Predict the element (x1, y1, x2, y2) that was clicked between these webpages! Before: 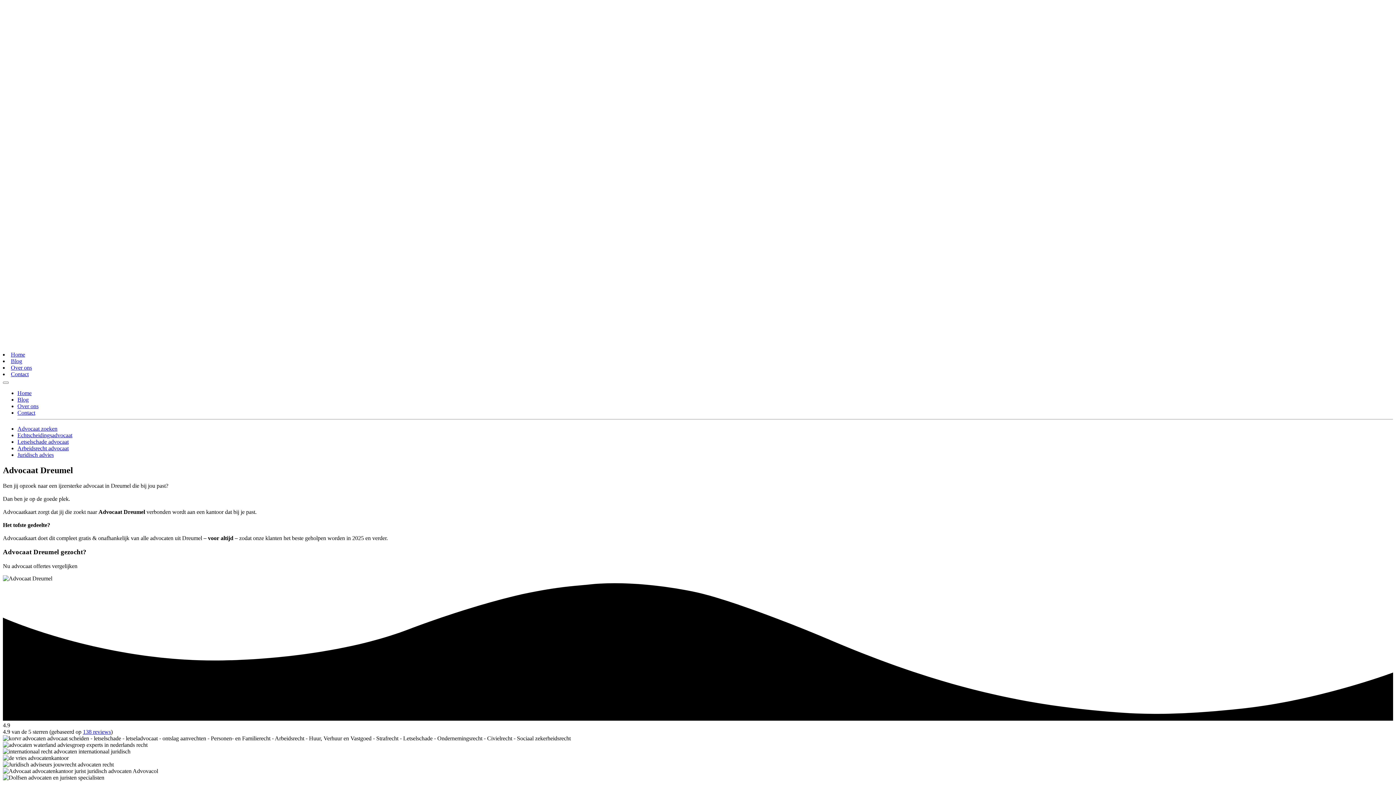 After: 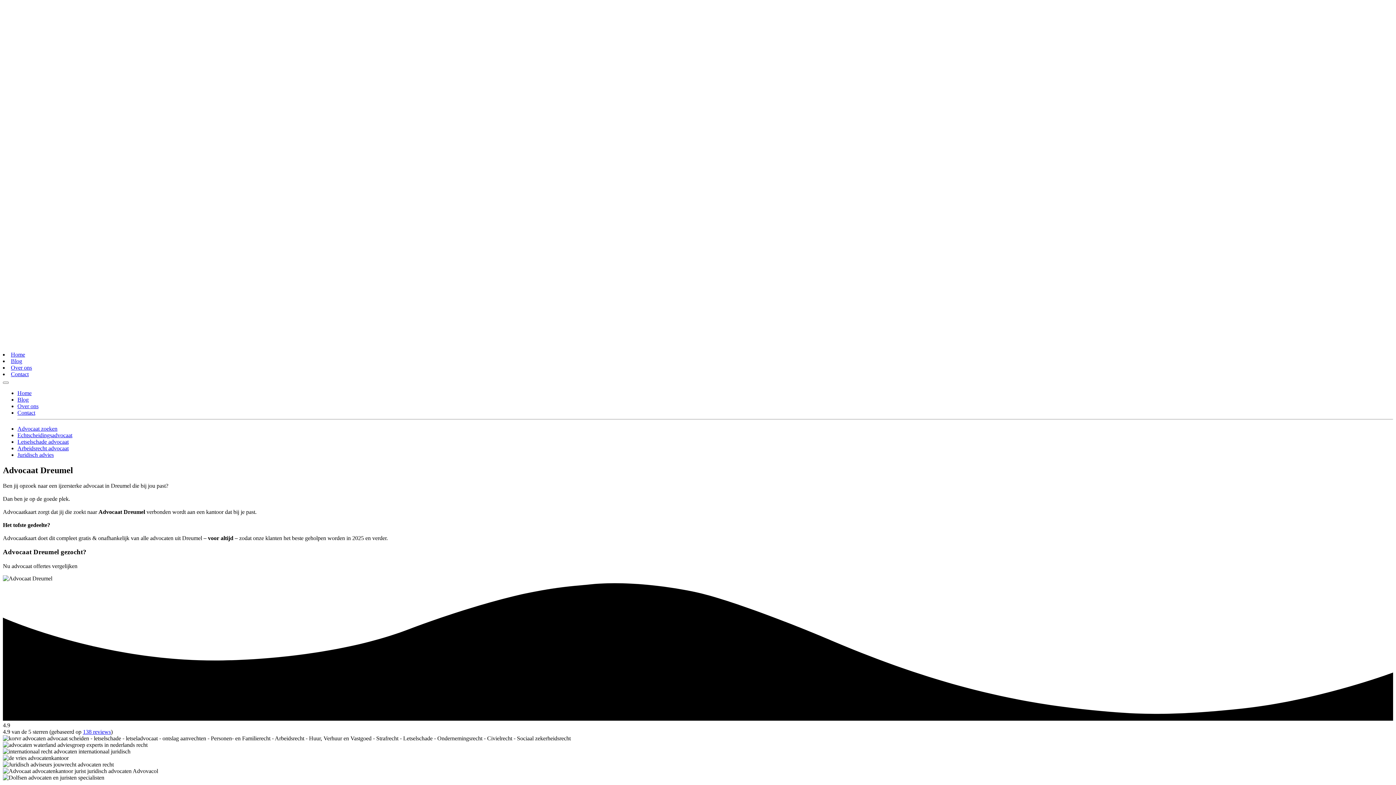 Action: label: Nu advocaat offertes vergelijken bbox: (2, 563, 77, 569)